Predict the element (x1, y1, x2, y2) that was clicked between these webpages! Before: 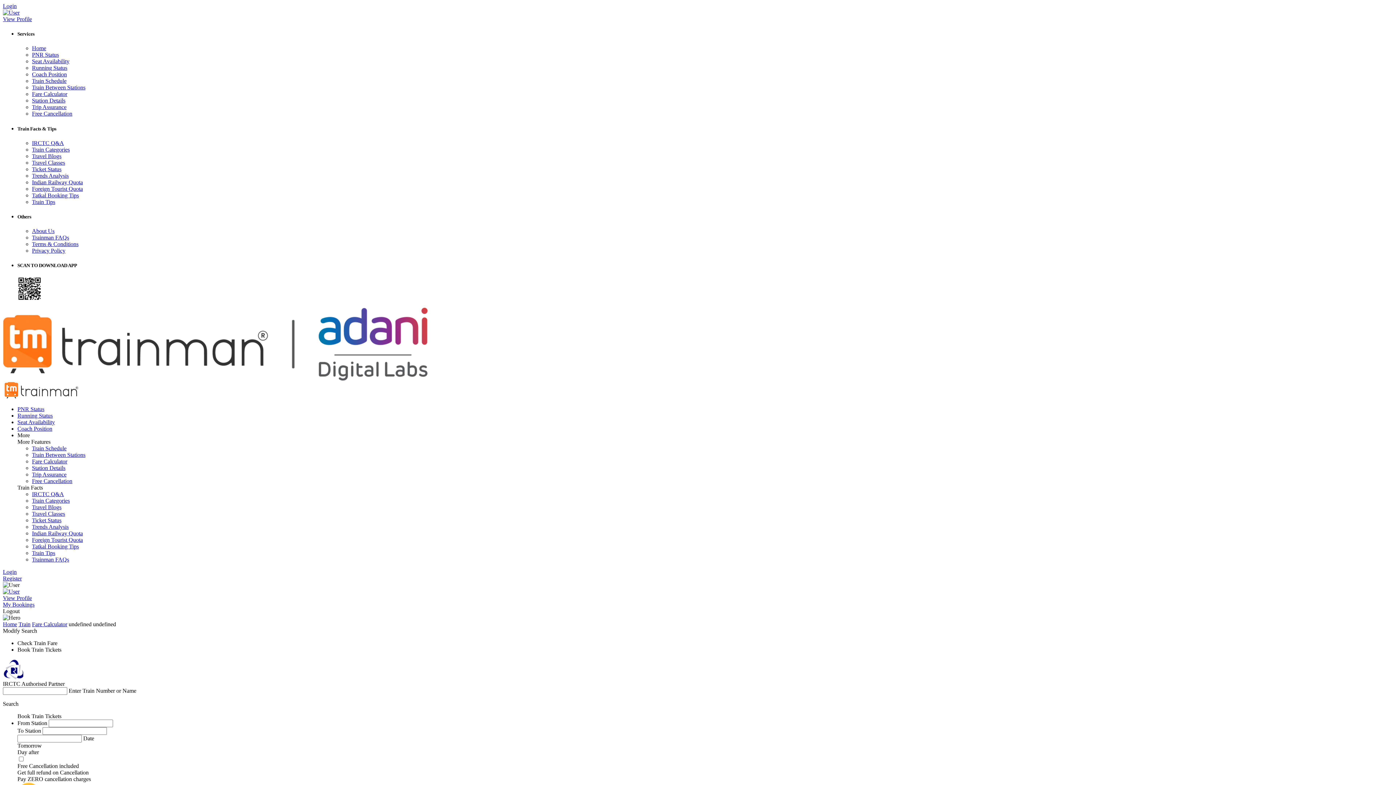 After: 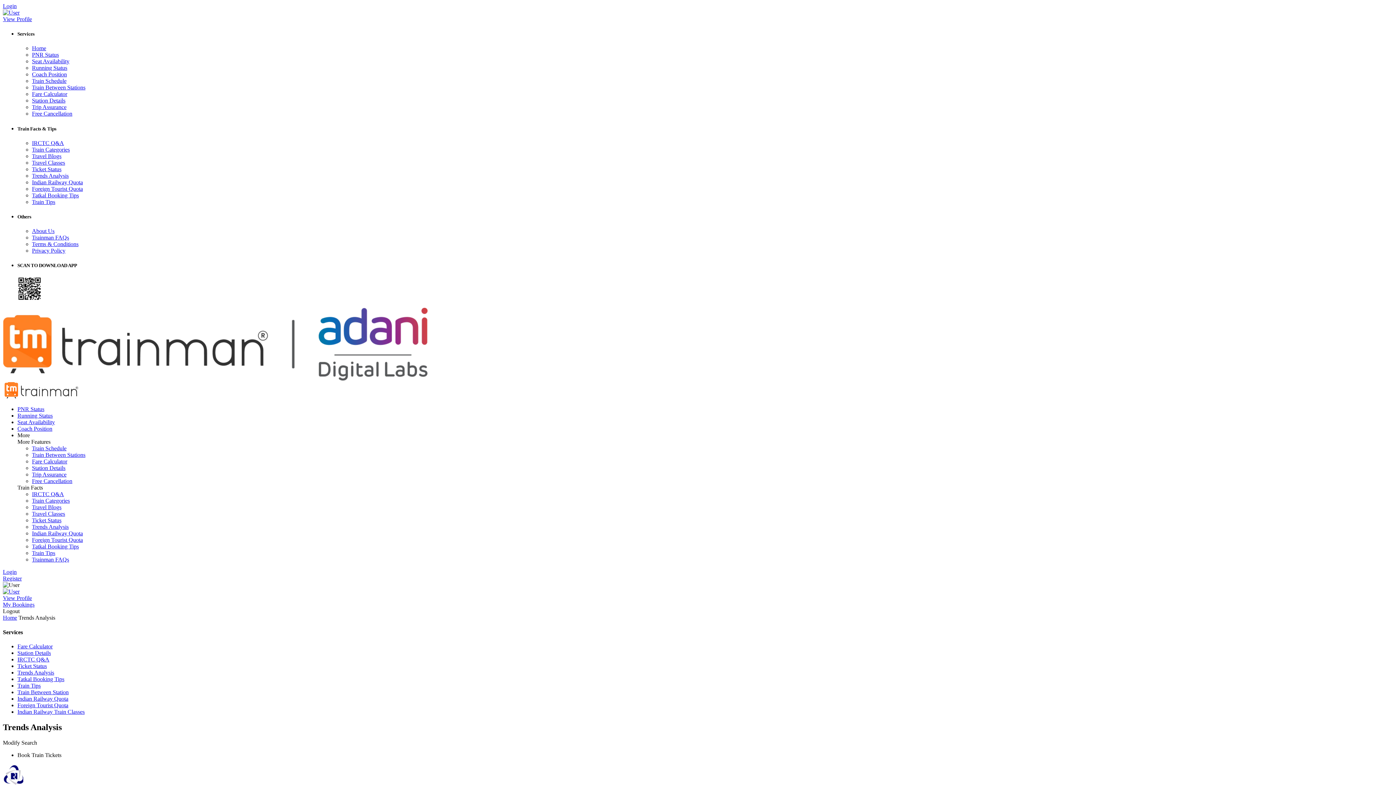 Action: label: Trends Analysis bbox: (32, 524, 68, 530)